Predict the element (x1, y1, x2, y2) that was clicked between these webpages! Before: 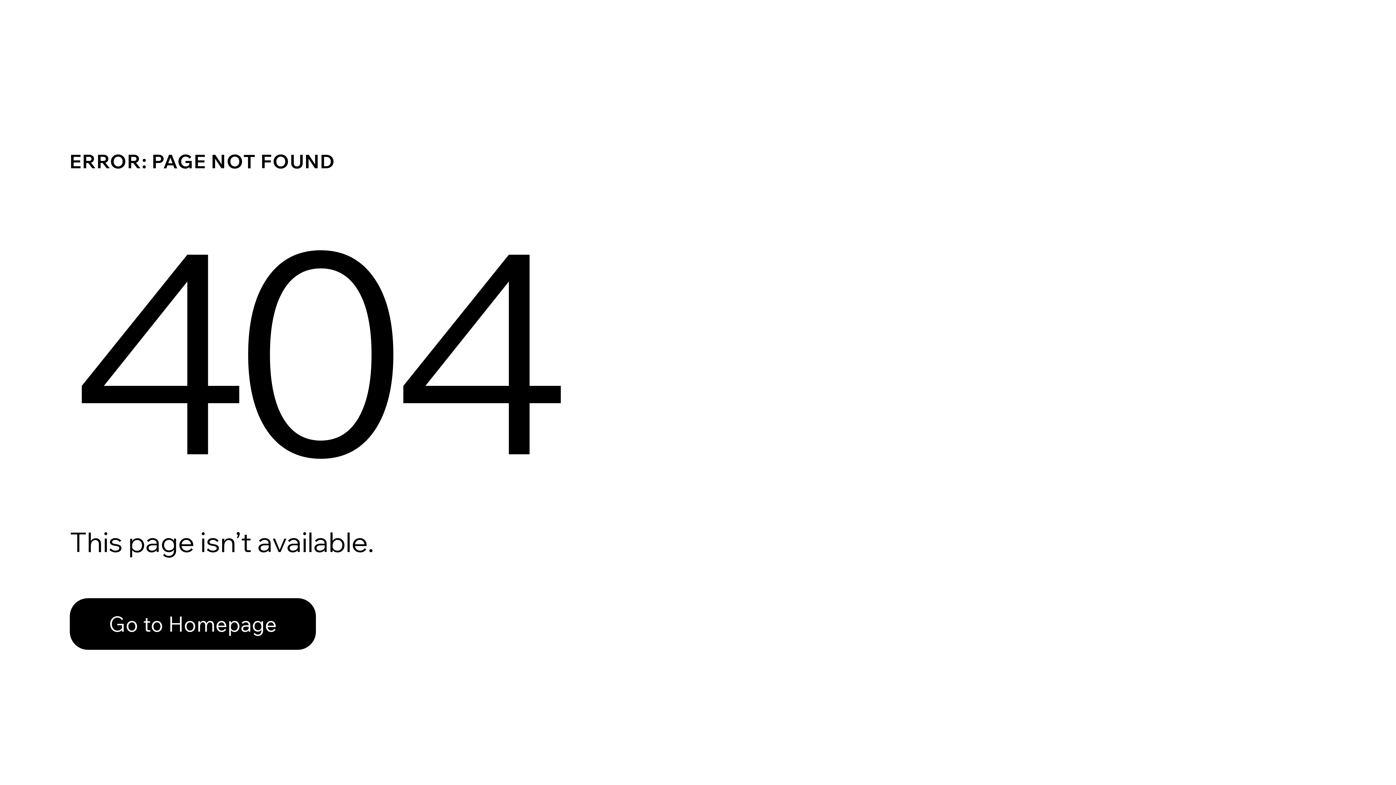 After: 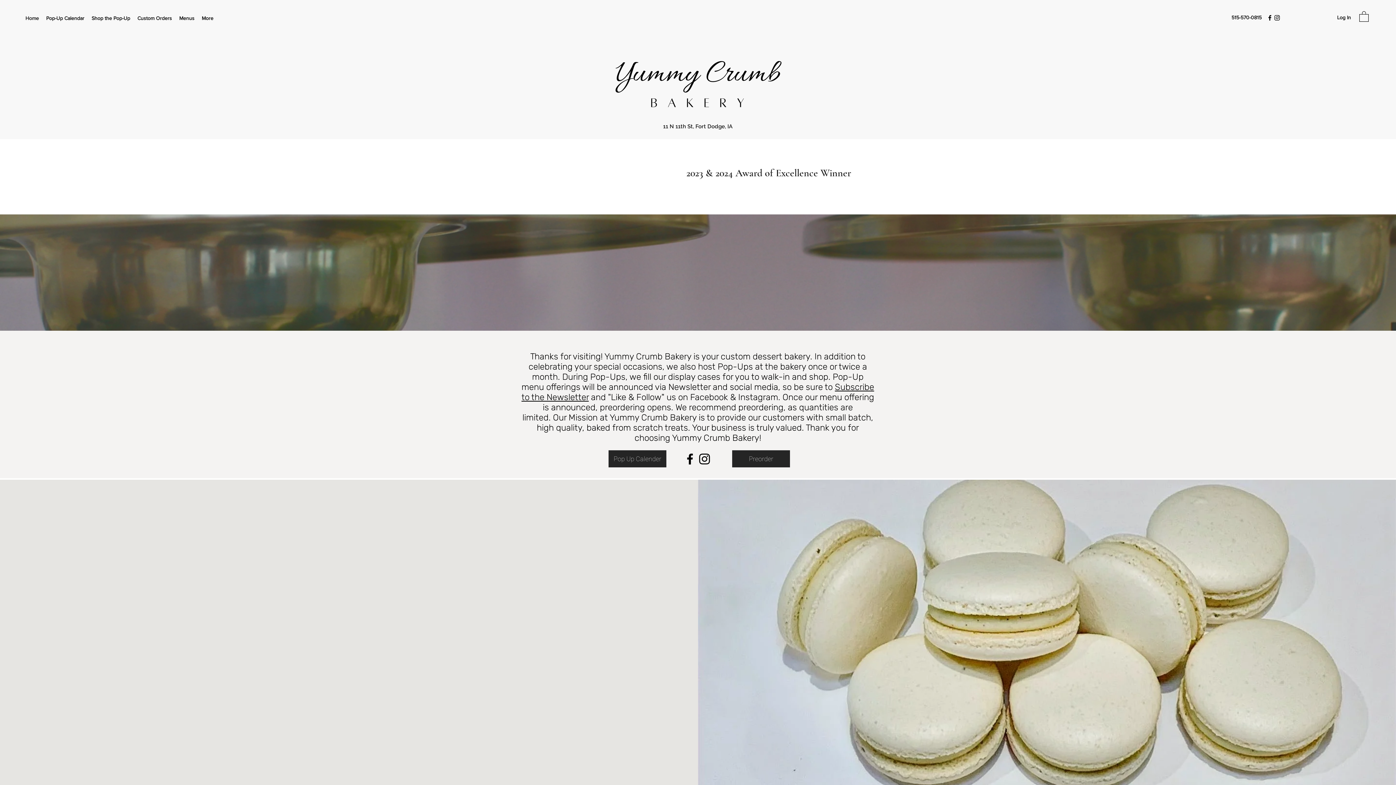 Action: label: Go to Homepage bbox: (69, 582, 768, 659)